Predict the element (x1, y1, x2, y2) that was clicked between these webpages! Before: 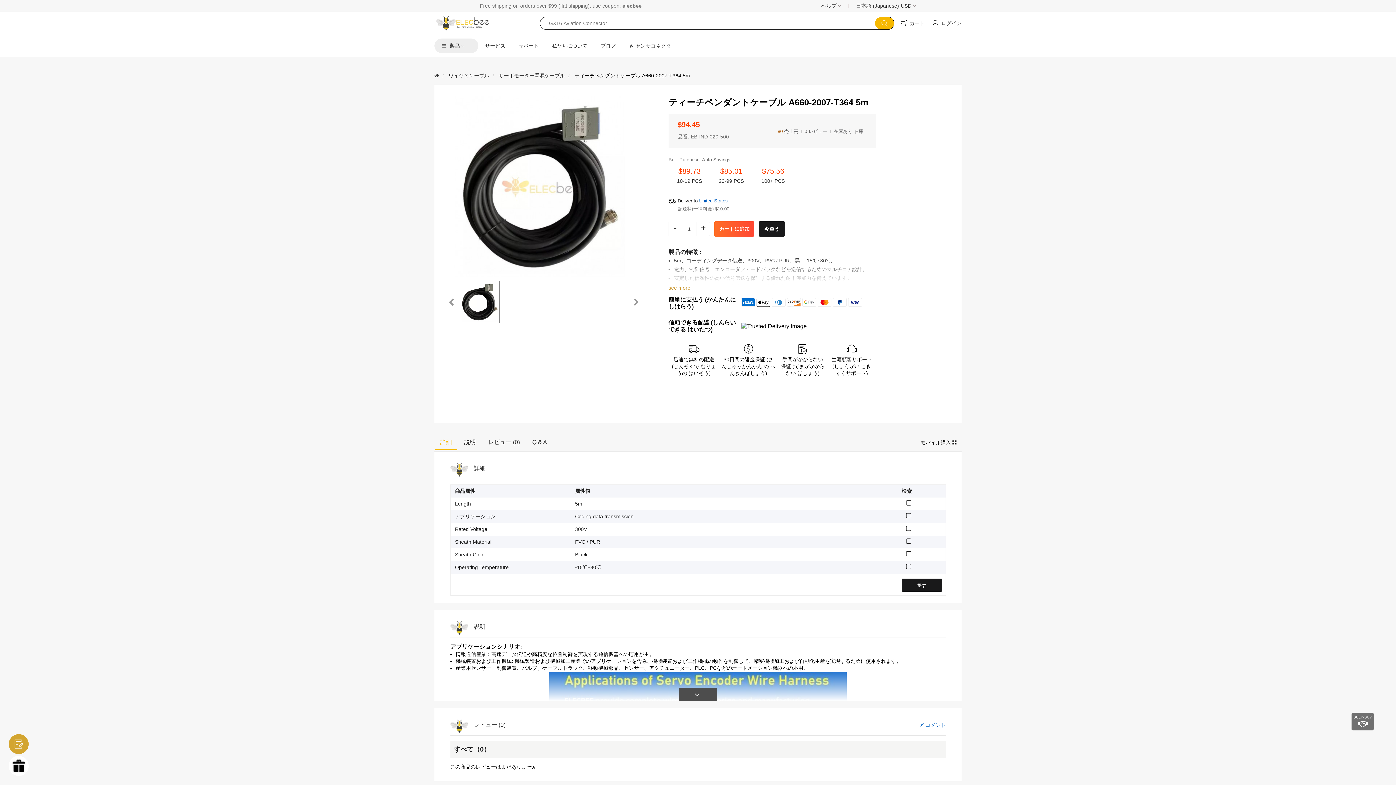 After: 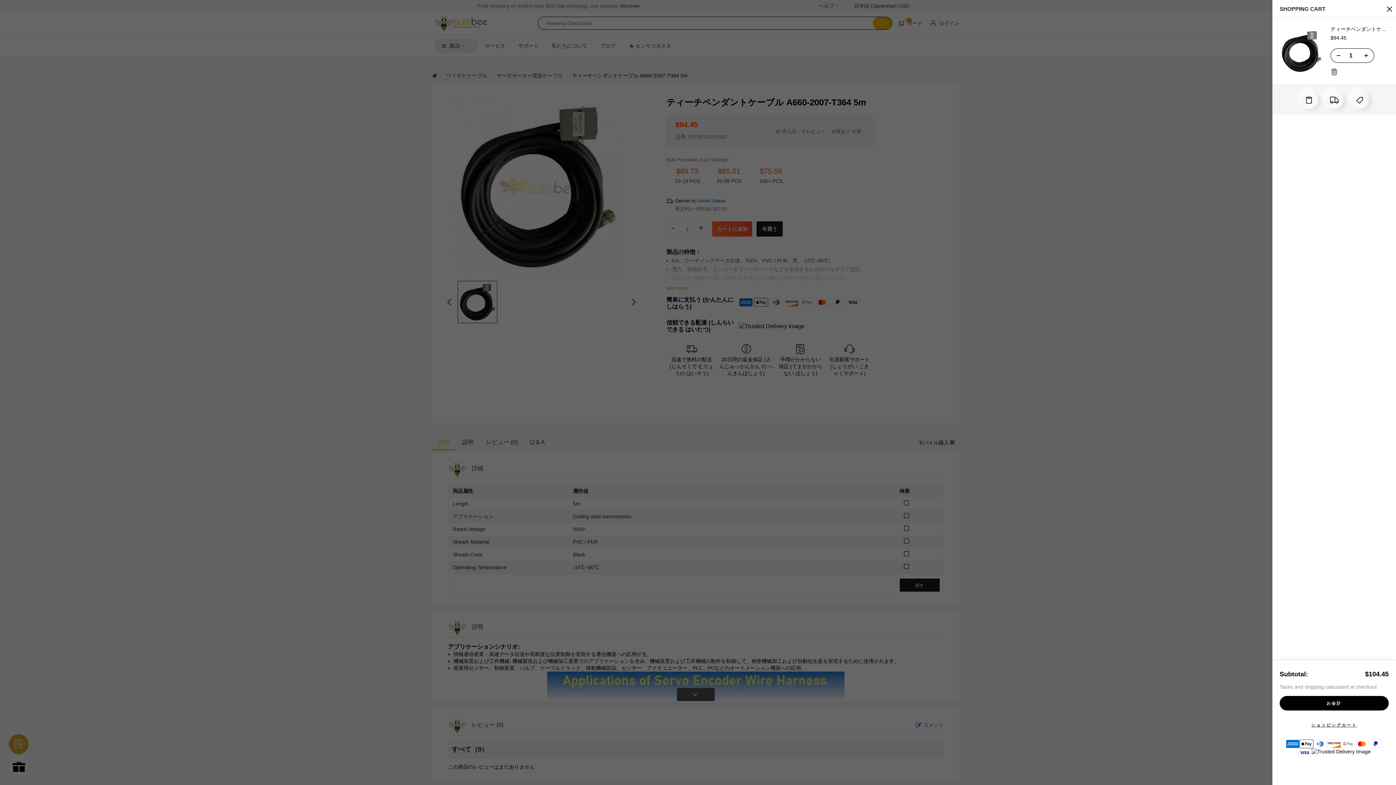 Action: label: カートに追加 bbox: (714, 221, 754, 236)